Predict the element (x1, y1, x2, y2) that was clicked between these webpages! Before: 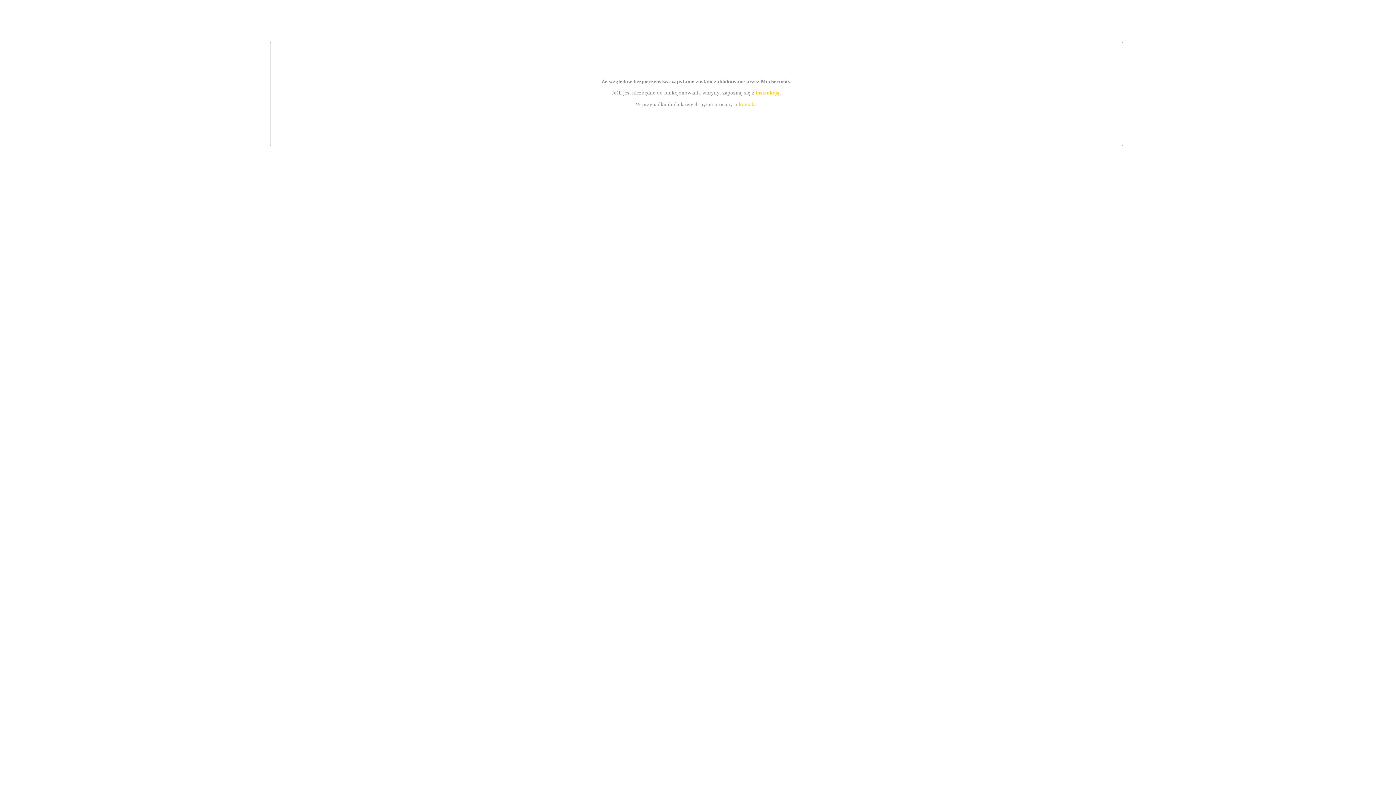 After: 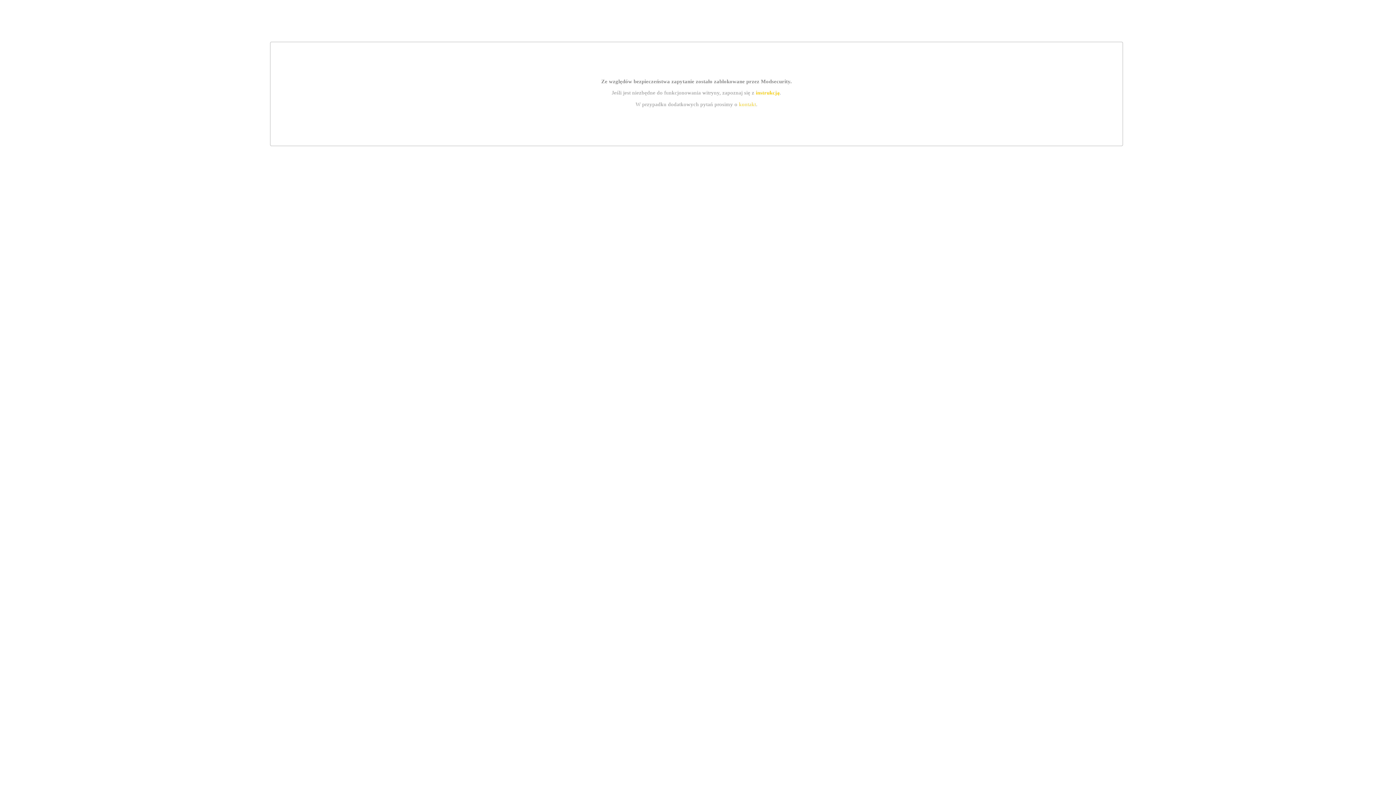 Action: bbox: (755, 89, 779, 95) label: instrukcją